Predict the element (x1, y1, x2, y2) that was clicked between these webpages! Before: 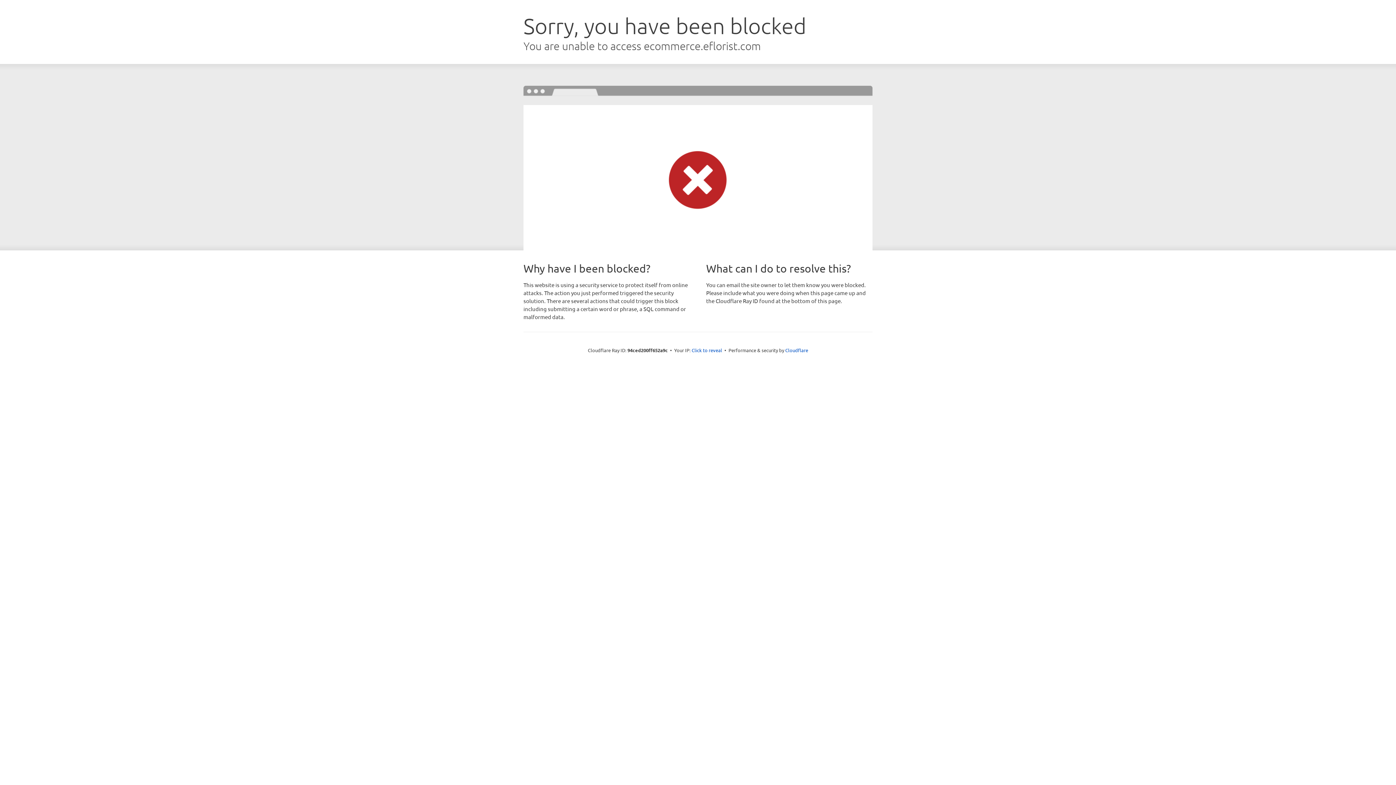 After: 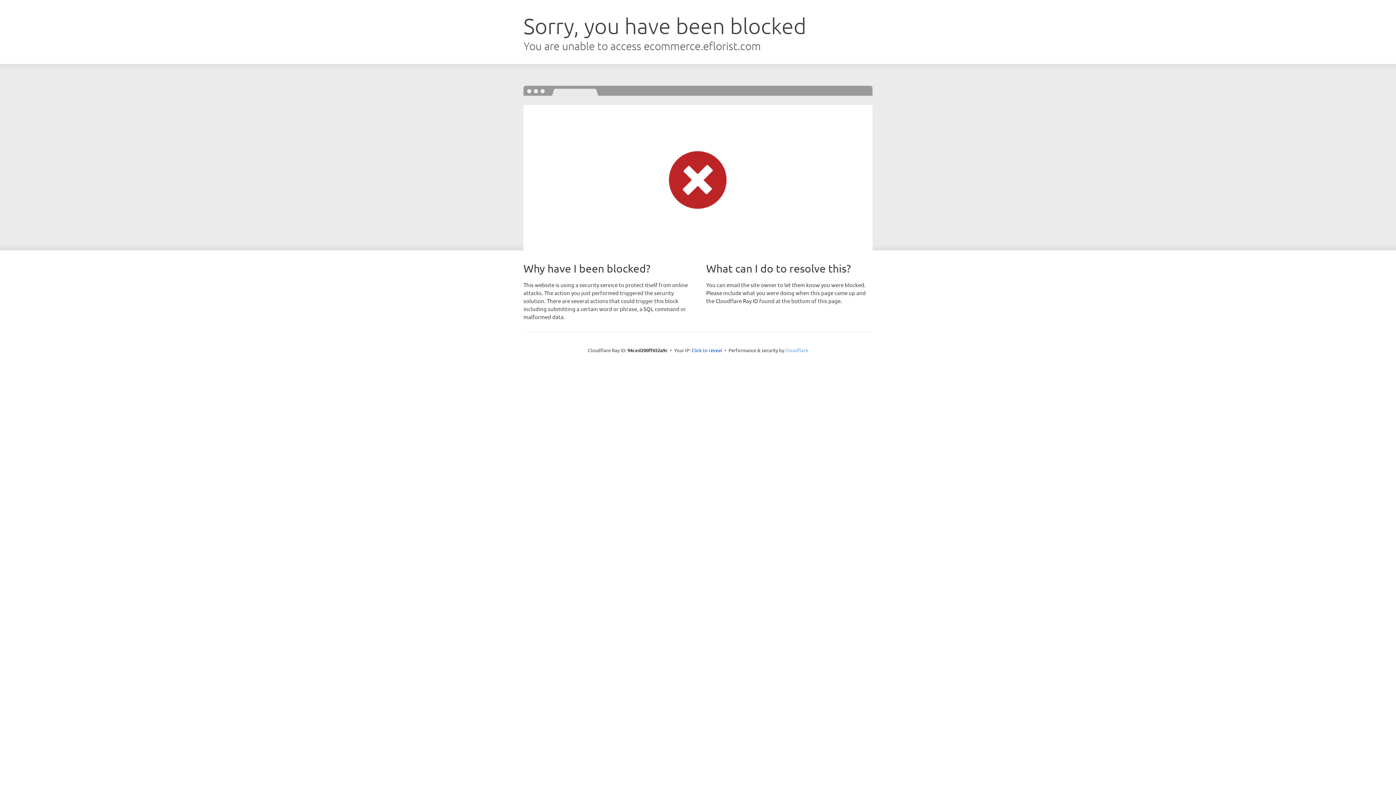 Action: label: Cloudflare bbox: (785, 347, 808, 353)